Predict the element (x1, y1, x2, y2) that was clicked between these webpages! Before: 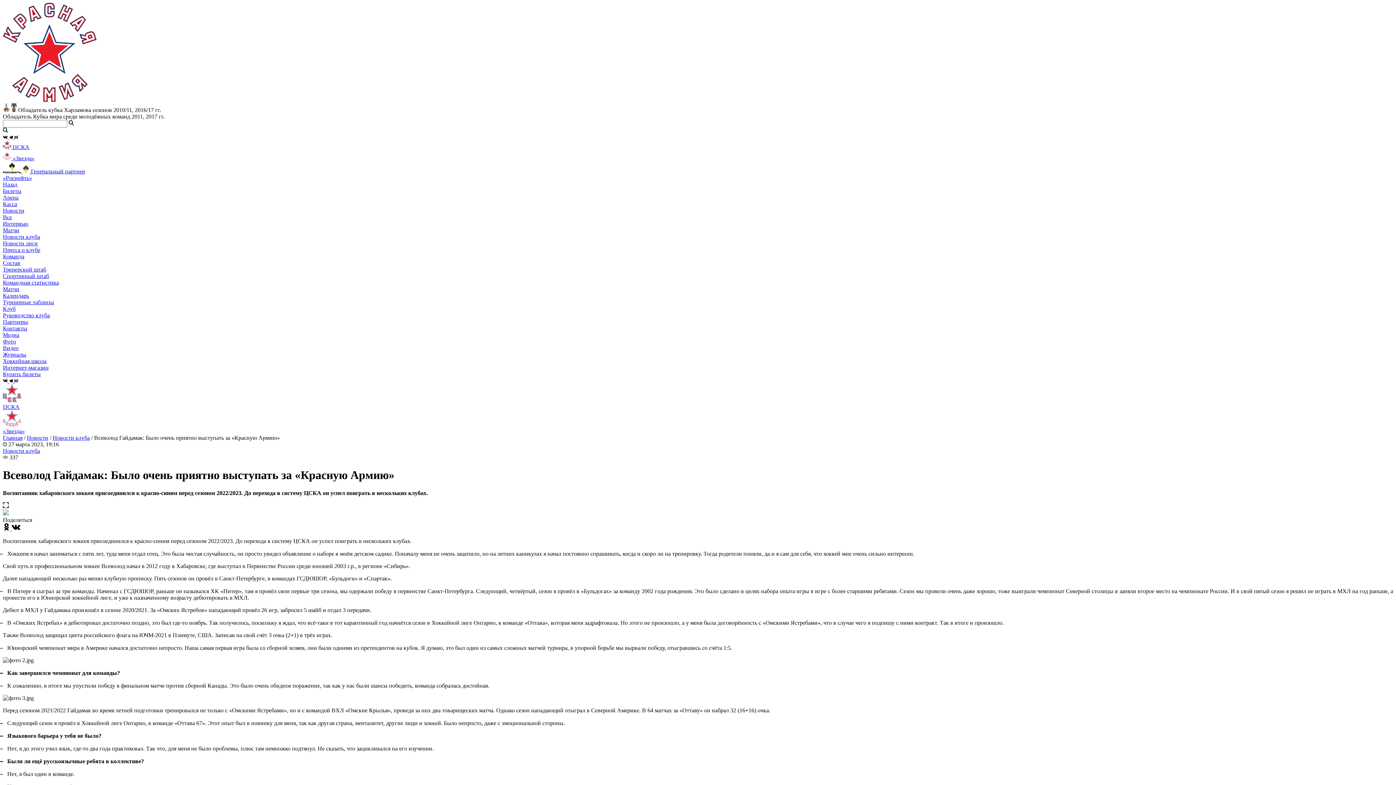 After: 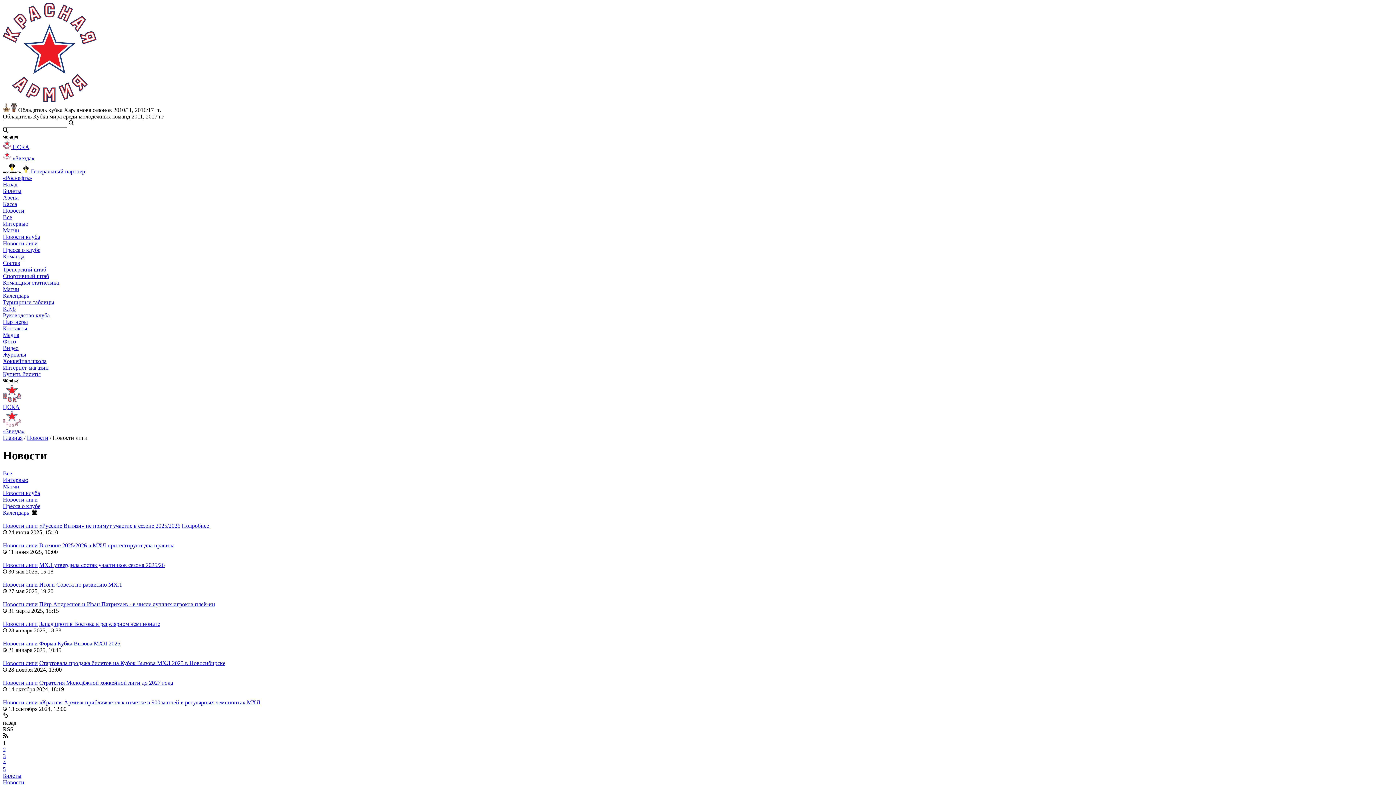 Action: bbox: (2, 240, 37, 246) label: Новости лиги